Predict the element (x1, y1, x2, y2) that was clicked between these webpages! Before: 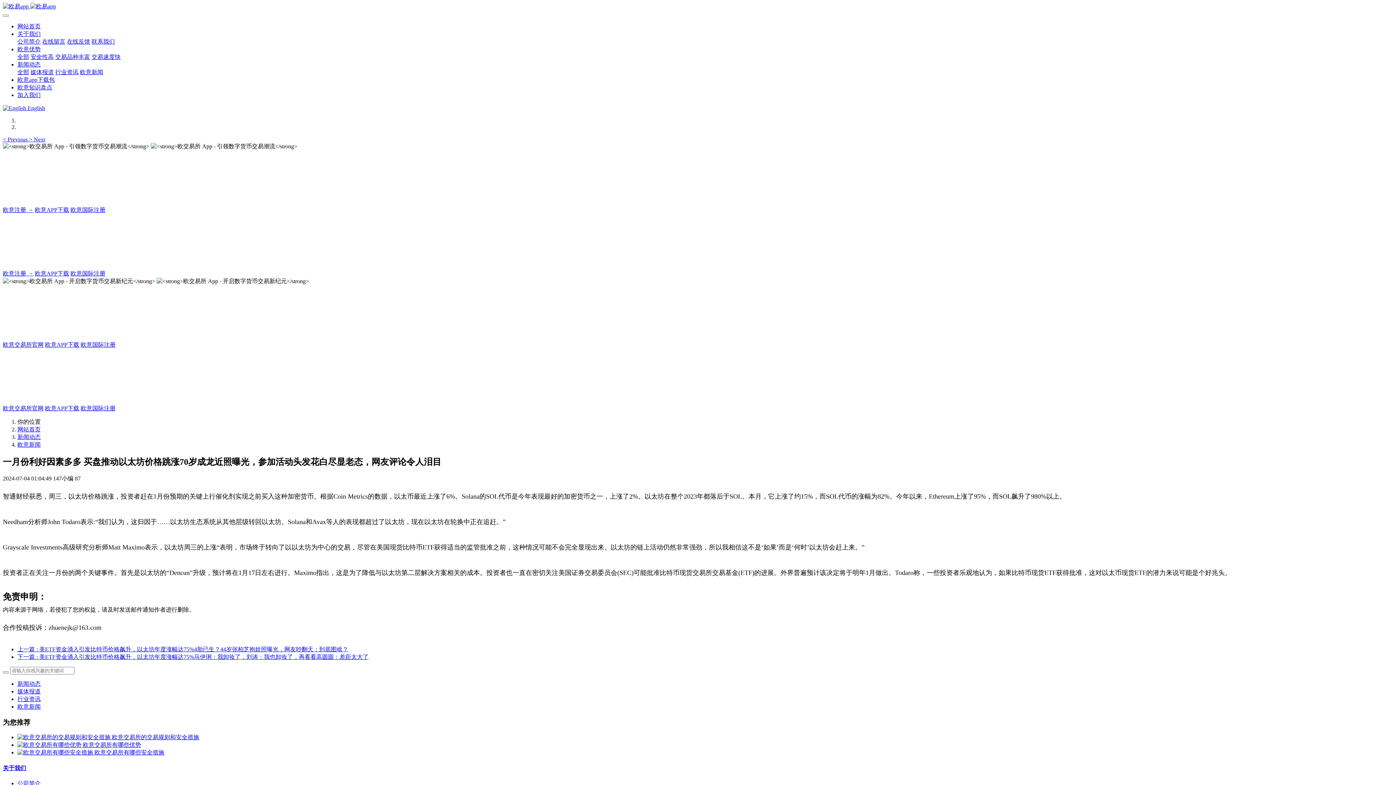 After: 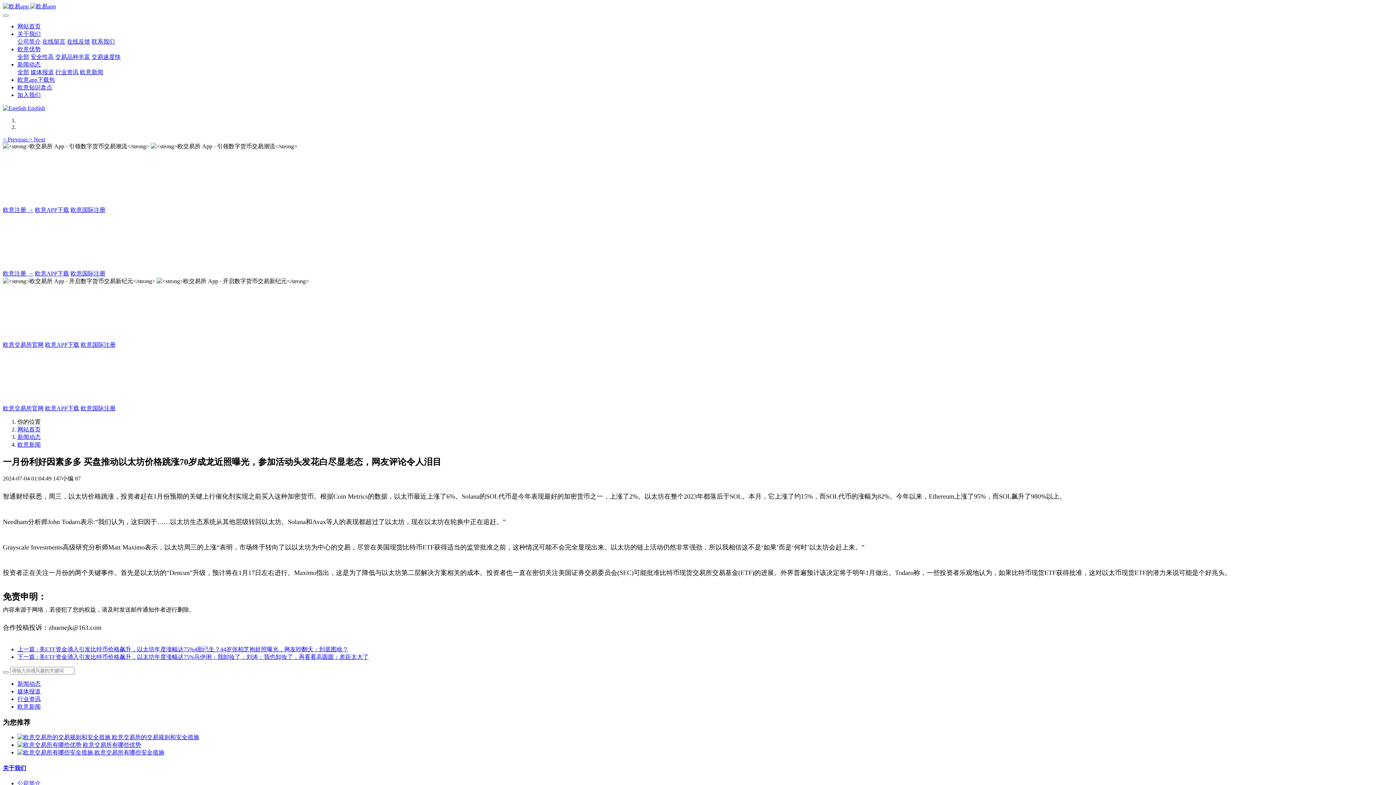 Action: bbox: (45, 341, 79, 348) label: 欧意APP下载